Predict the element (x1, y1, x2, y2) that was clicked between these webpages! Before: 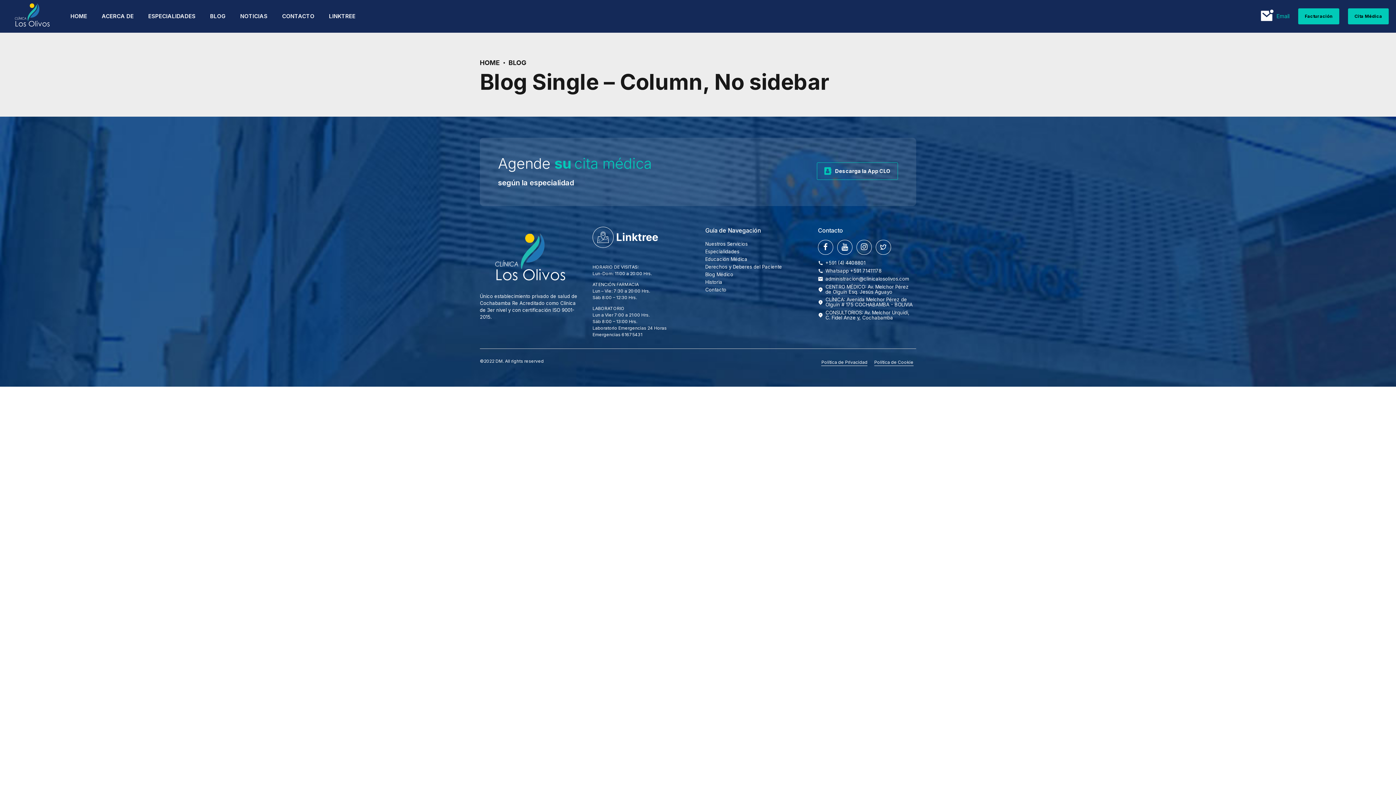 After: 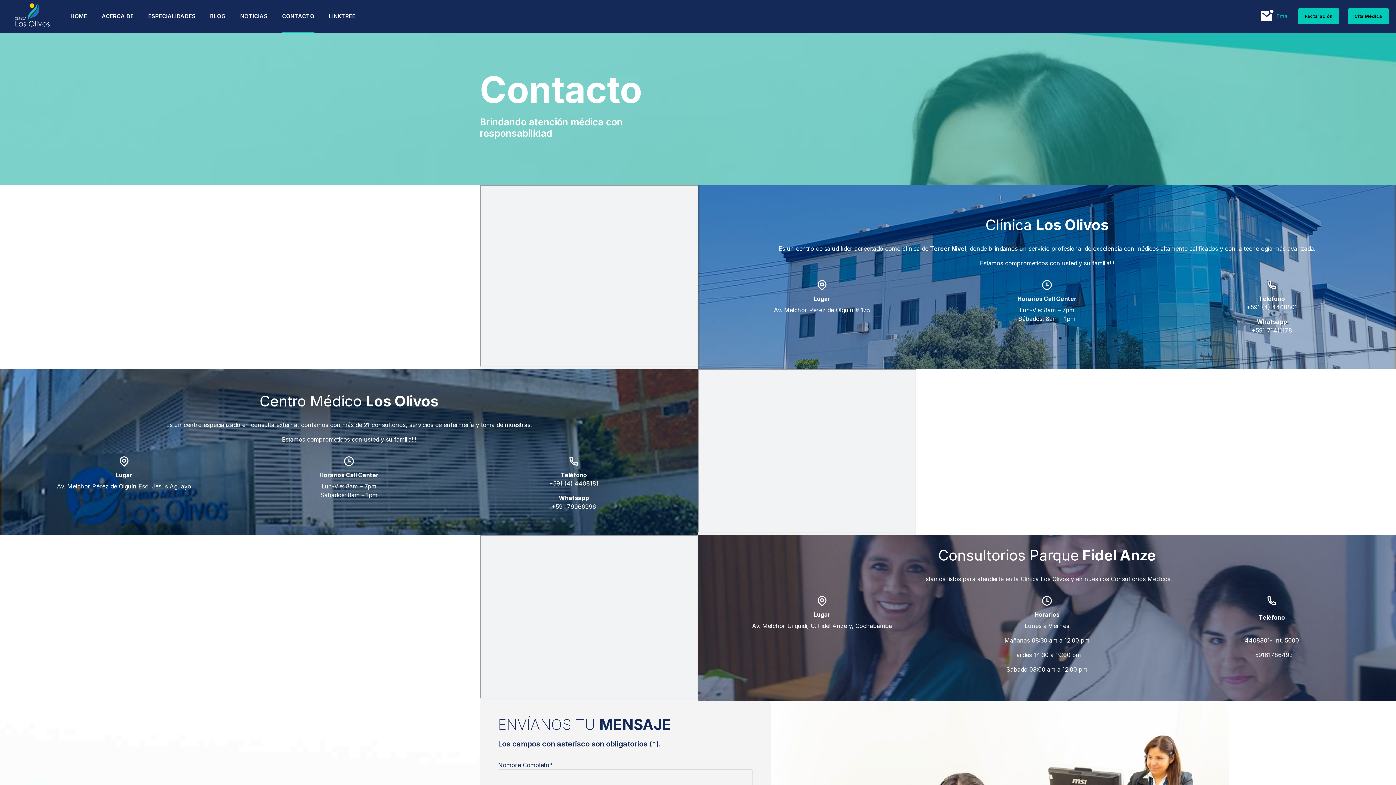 Action: label: CONTACTO bbox: (282, 0, 314, 32)